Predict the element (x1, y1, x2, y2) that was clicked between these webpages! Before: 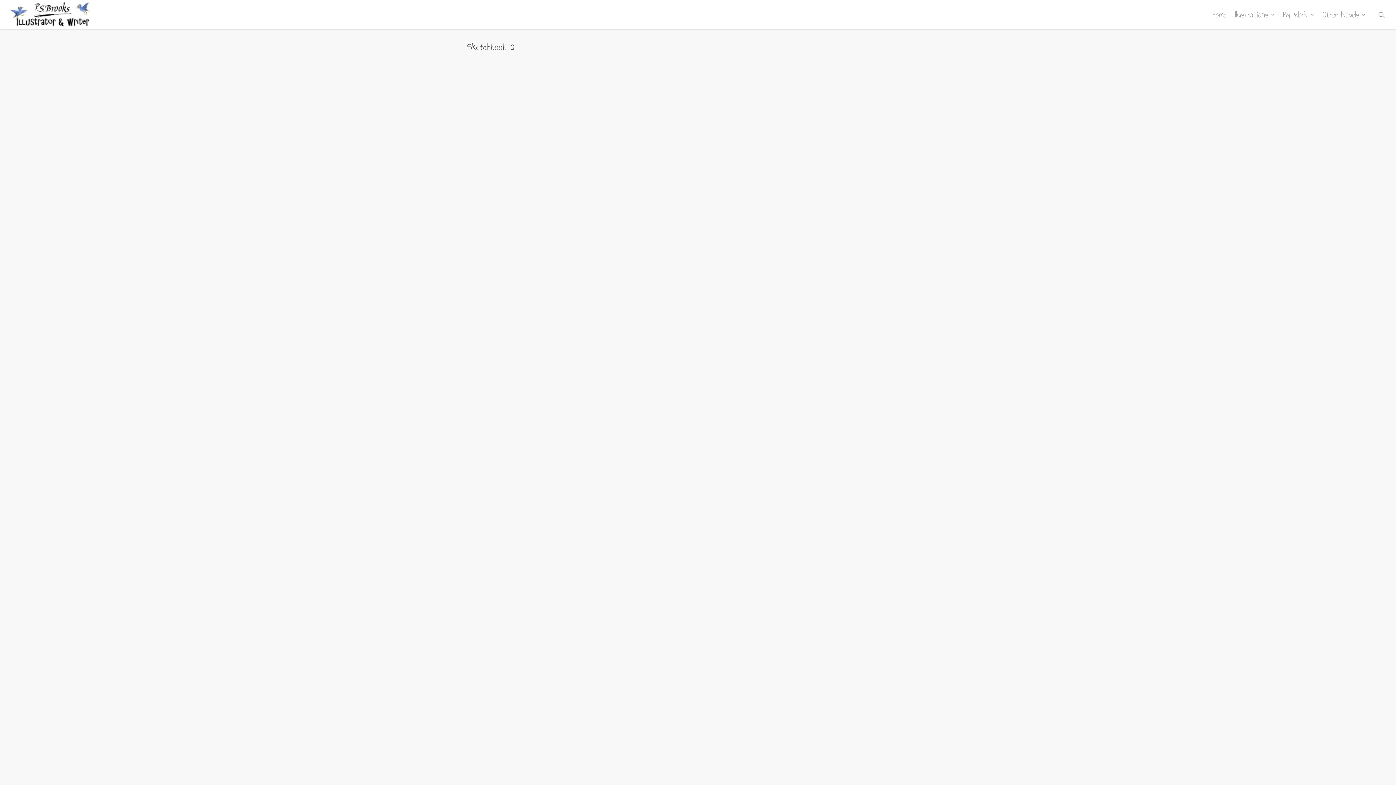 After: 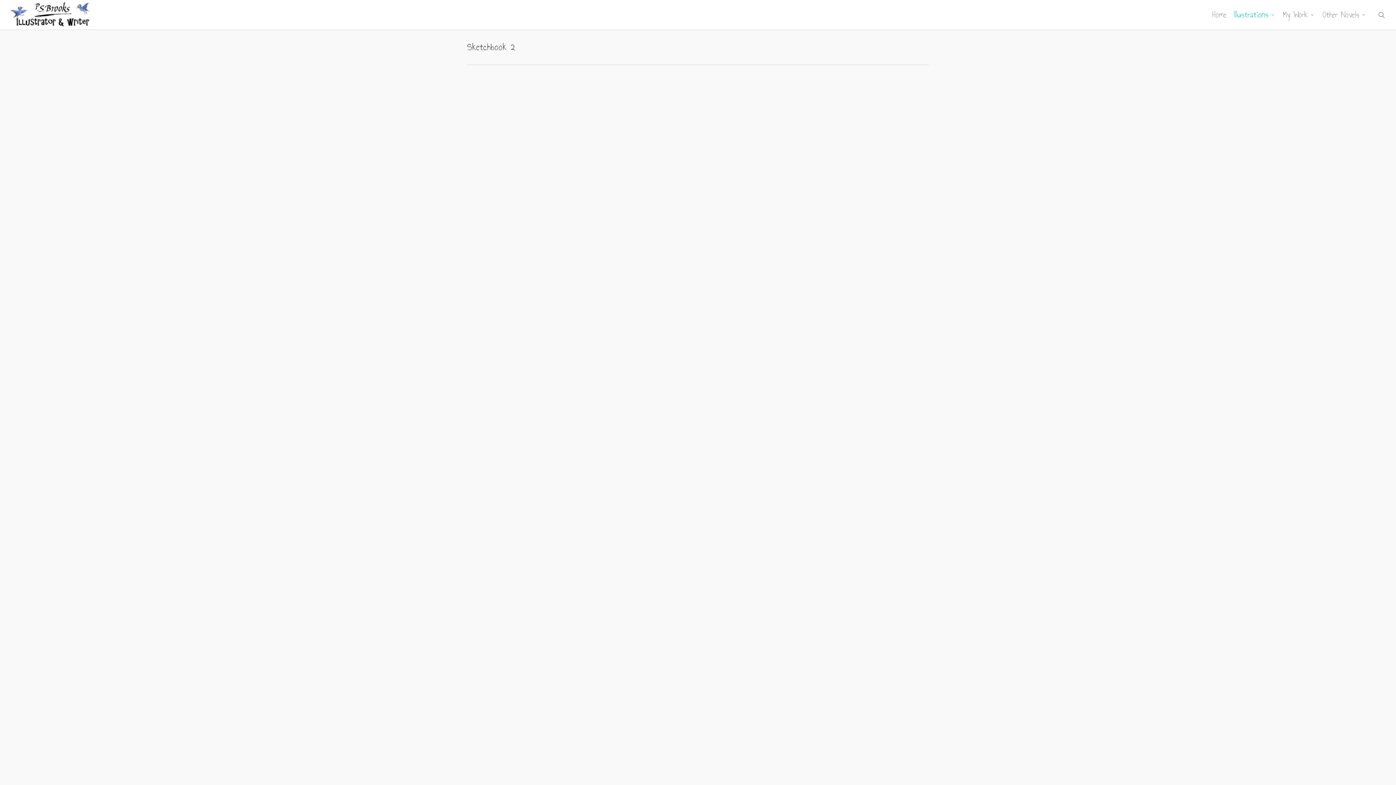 Action: label: Illustrations bbox: (1230, 9, 1279, 20)